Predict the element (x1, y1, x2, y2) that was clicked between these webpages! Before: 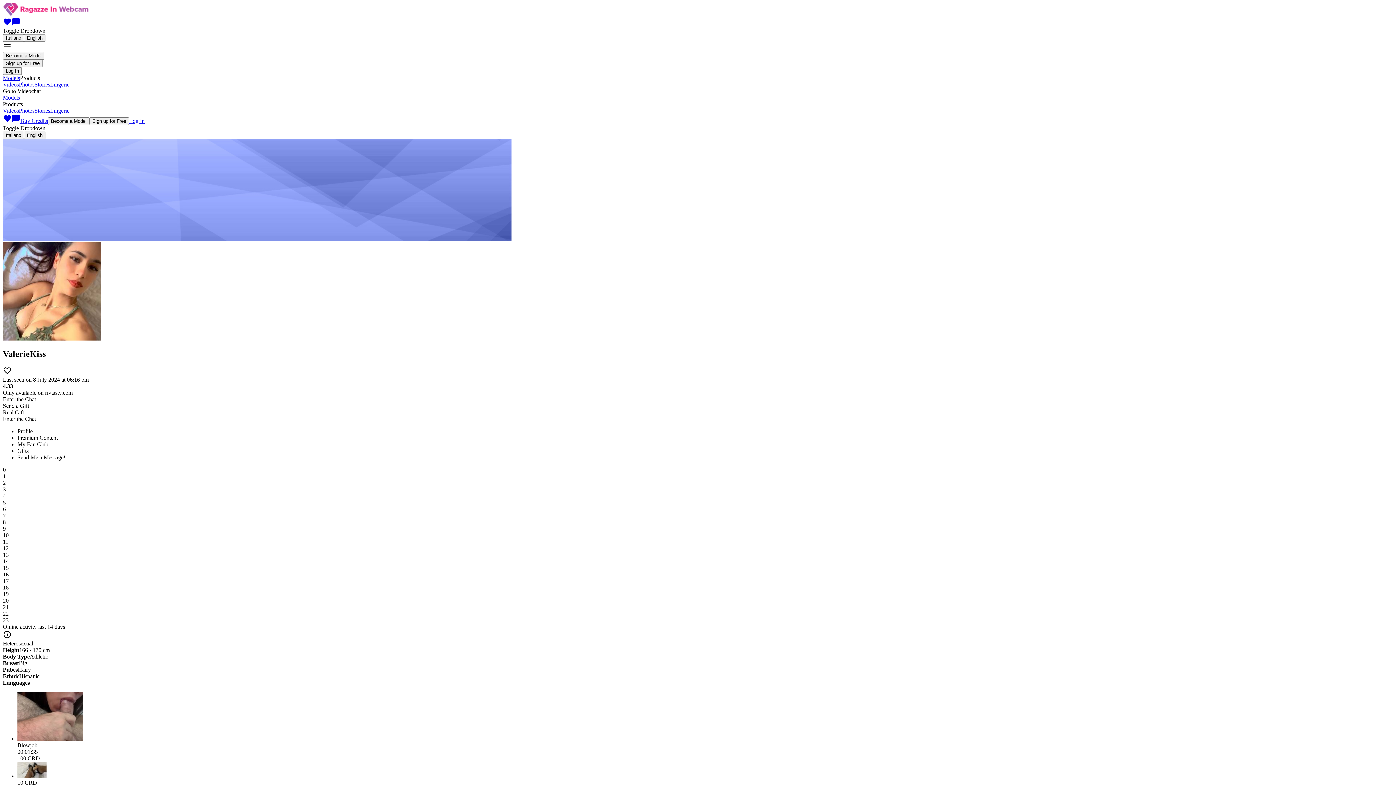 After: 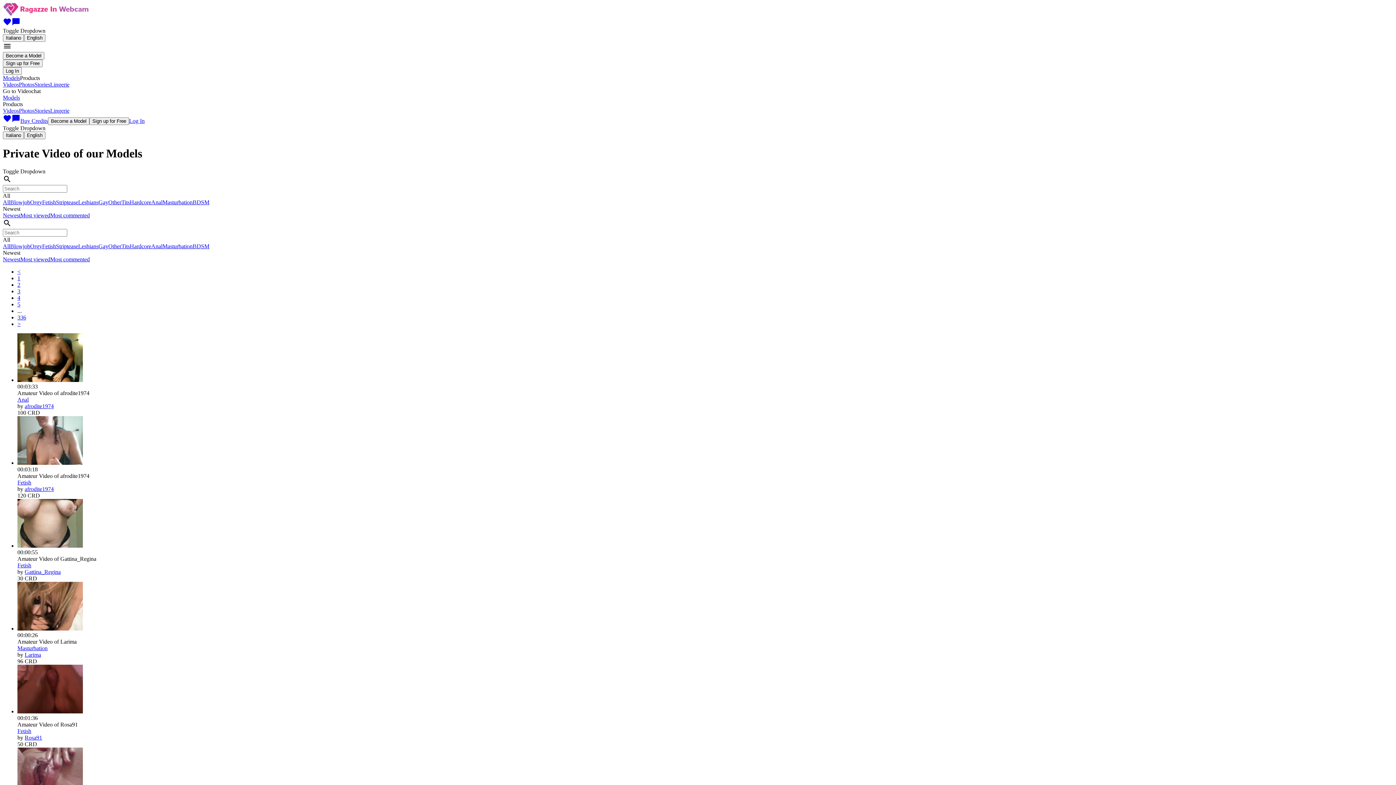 Action: label: Videos bbox: (2, 81, 18, 87)